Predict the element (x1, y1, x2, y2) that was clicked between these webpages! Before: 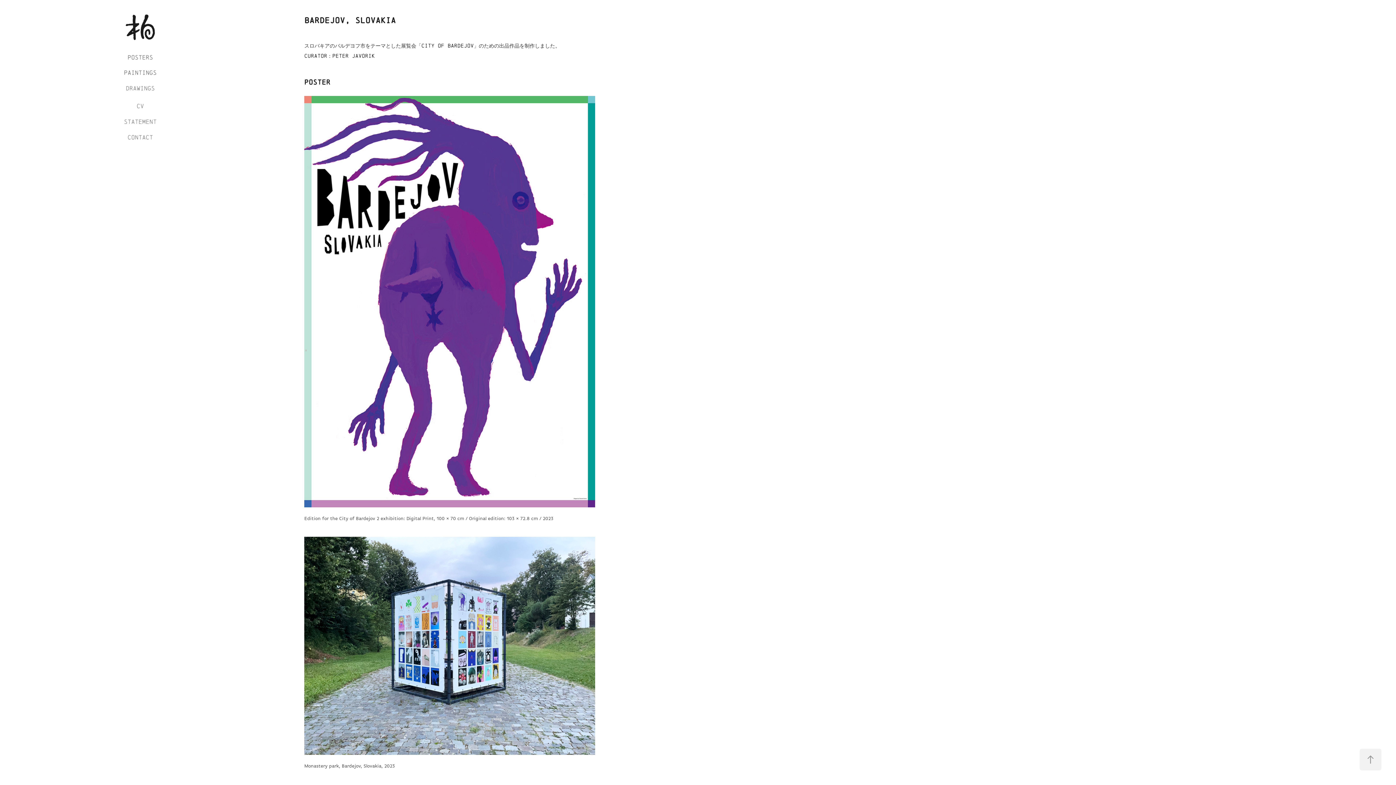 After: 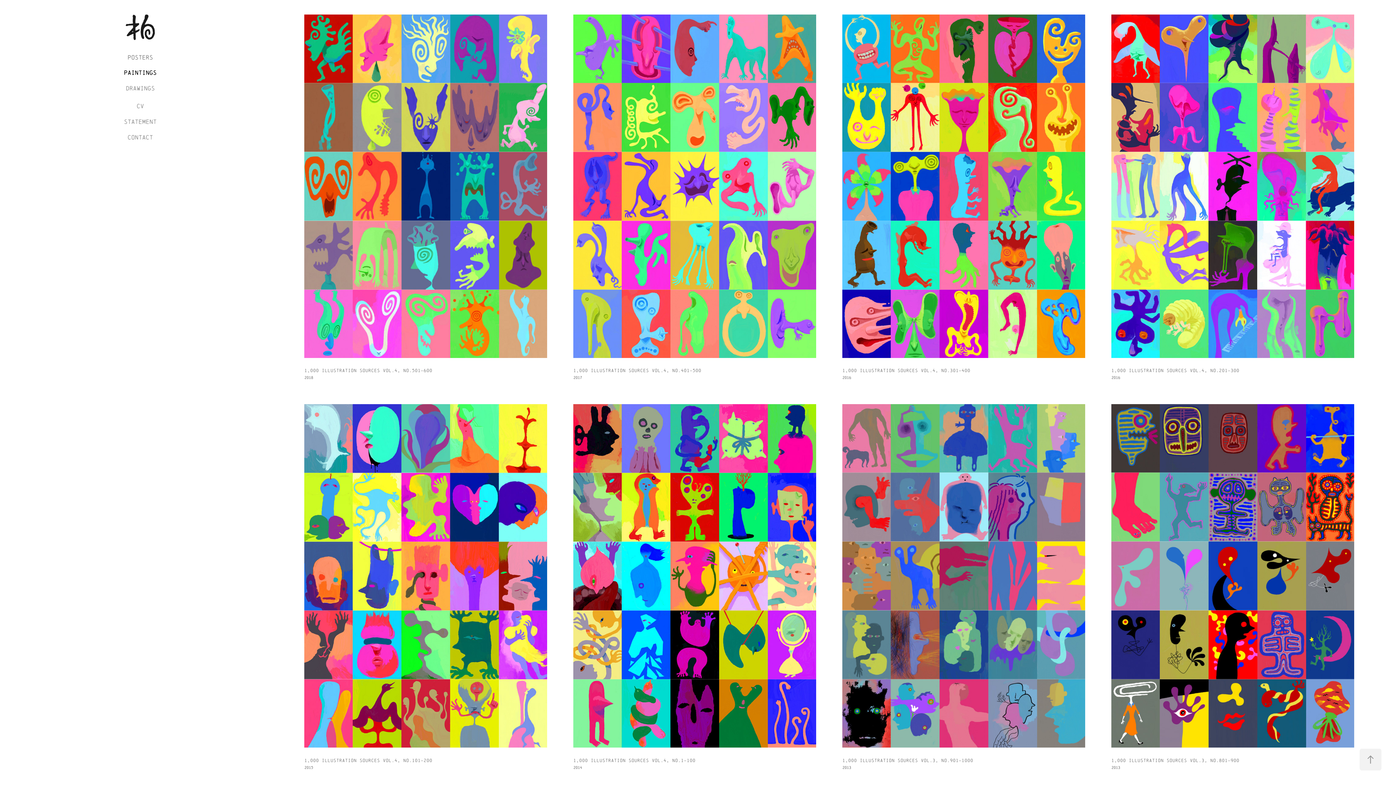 Action: bbox: (123, 69, 156, 76) label: PAINTINGS